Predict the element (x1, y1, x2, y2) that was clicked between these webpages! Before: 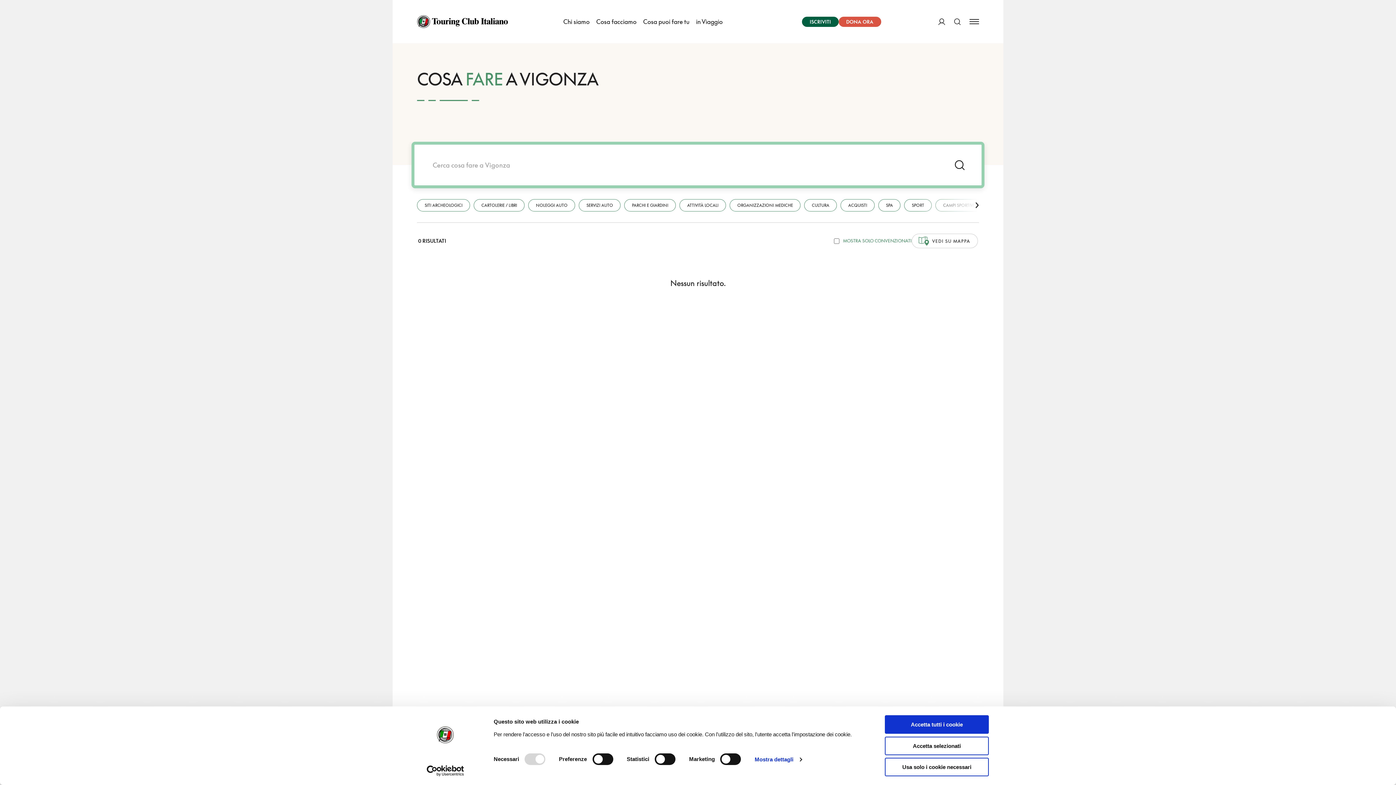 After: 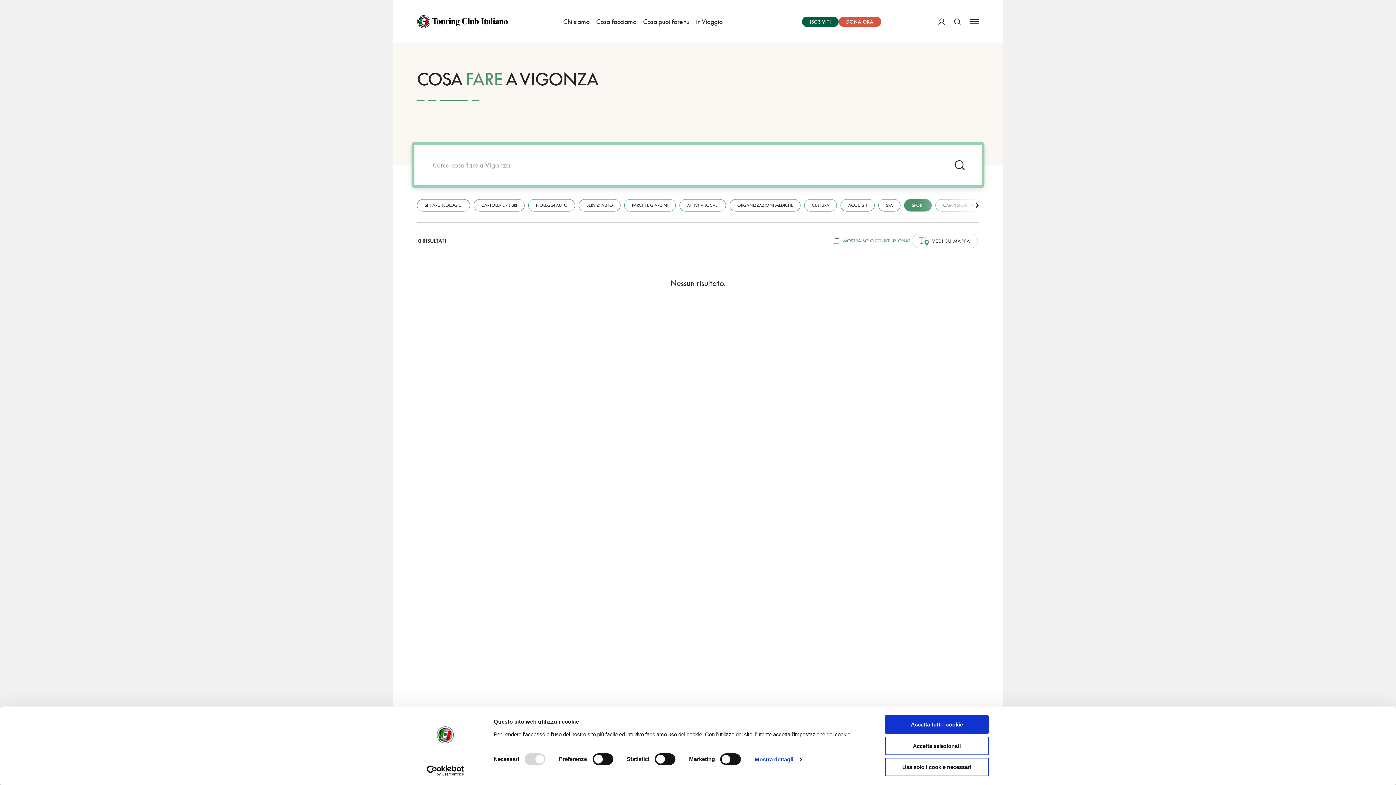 Action: bbox: (904, 199, 932, 211) label: SPORT